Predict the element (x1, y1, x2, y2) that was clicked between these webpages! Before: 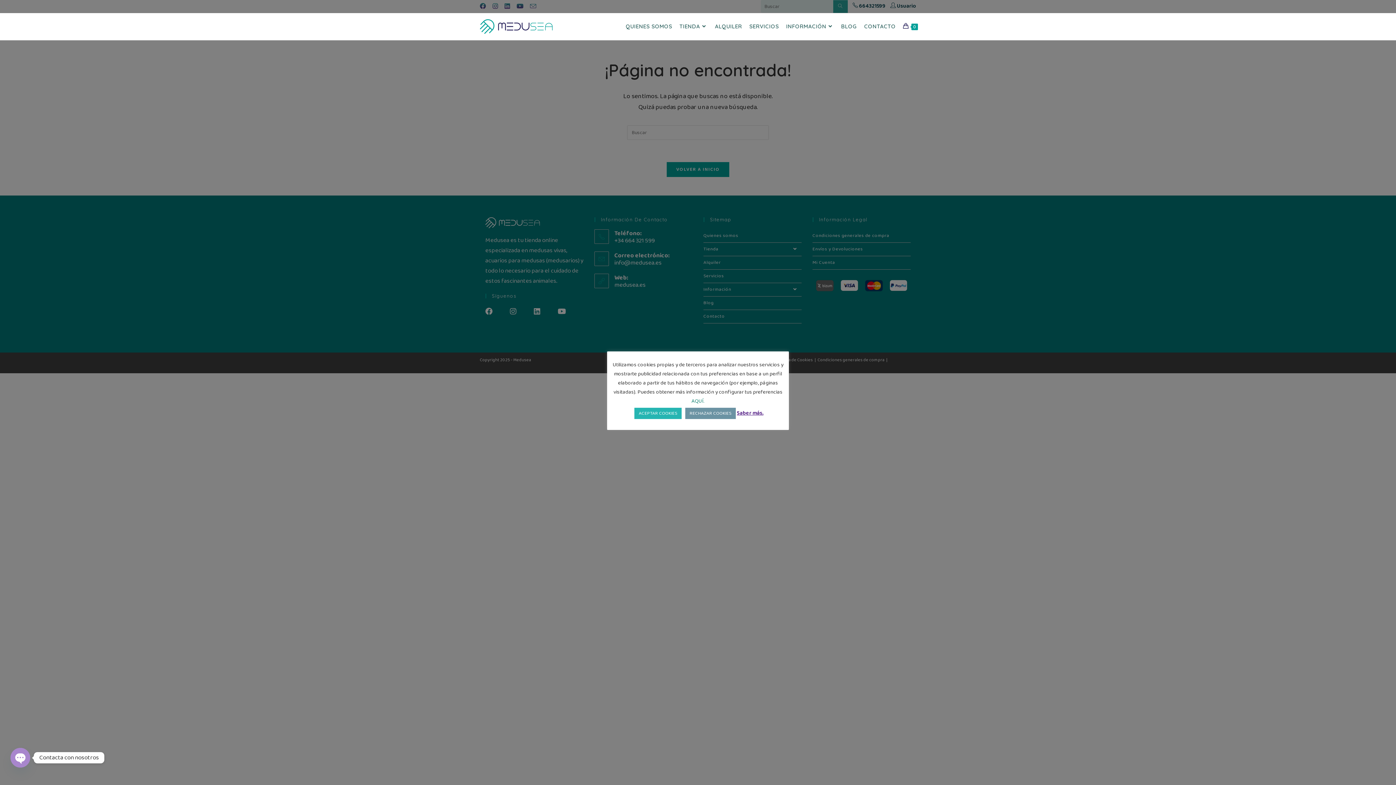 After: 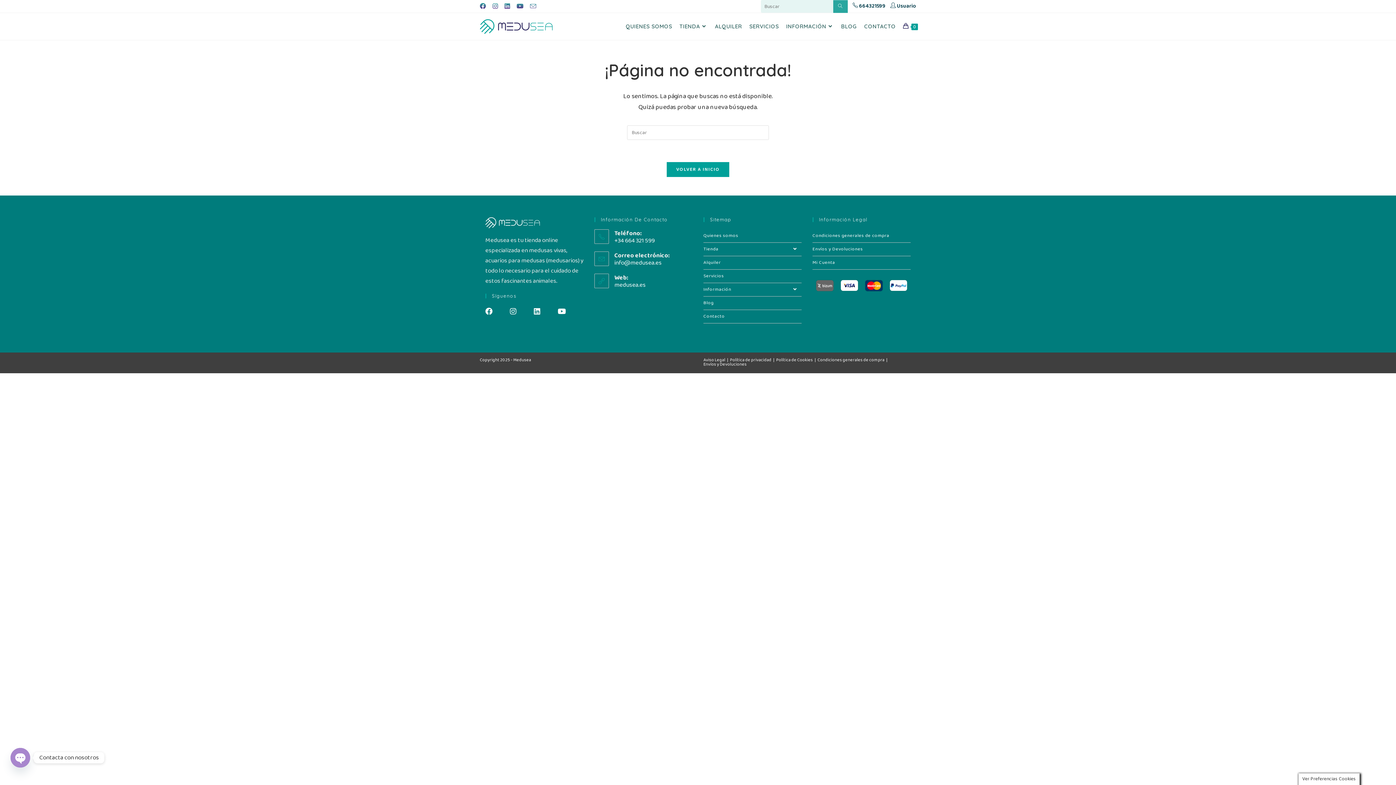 Action: label: ACEPTAR COOKIES bbox: (634, 408, 681, 419)